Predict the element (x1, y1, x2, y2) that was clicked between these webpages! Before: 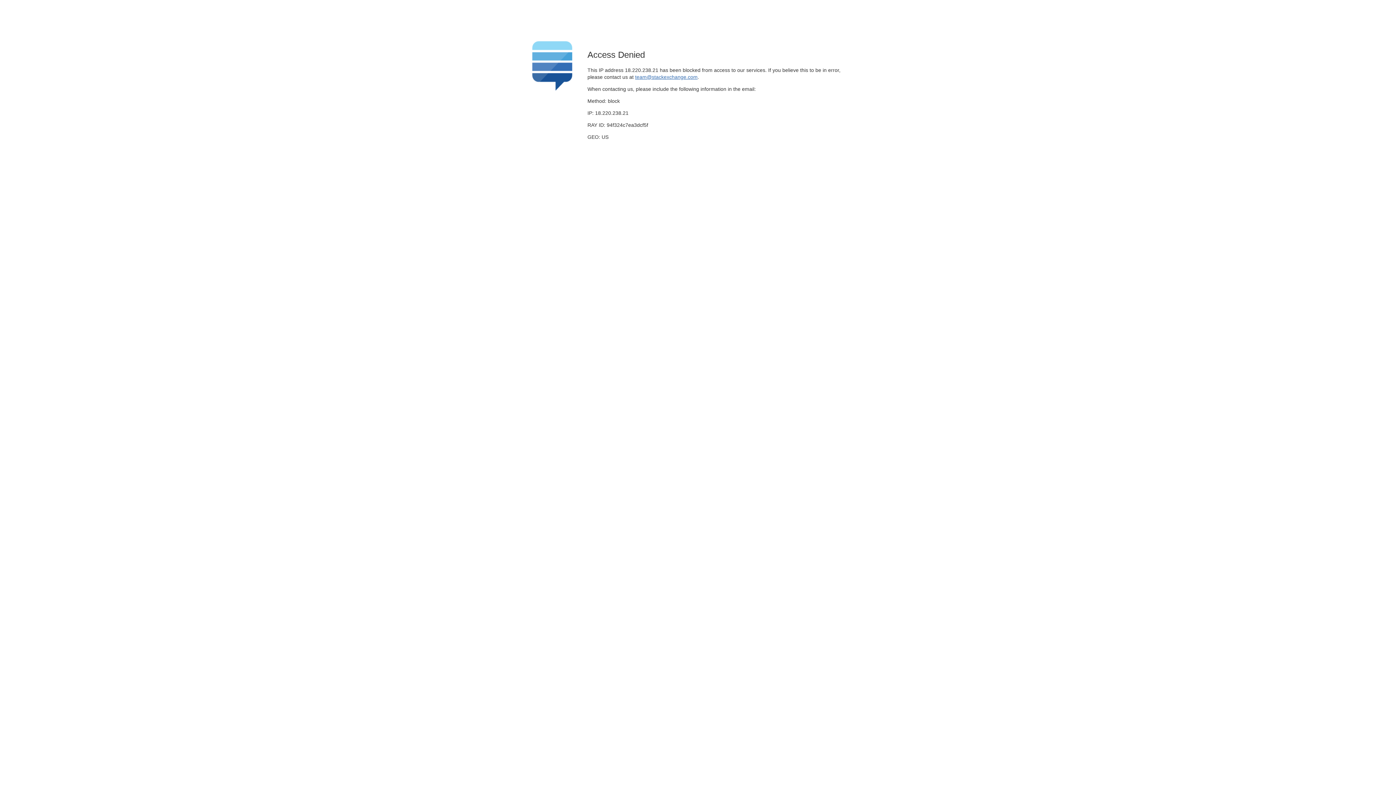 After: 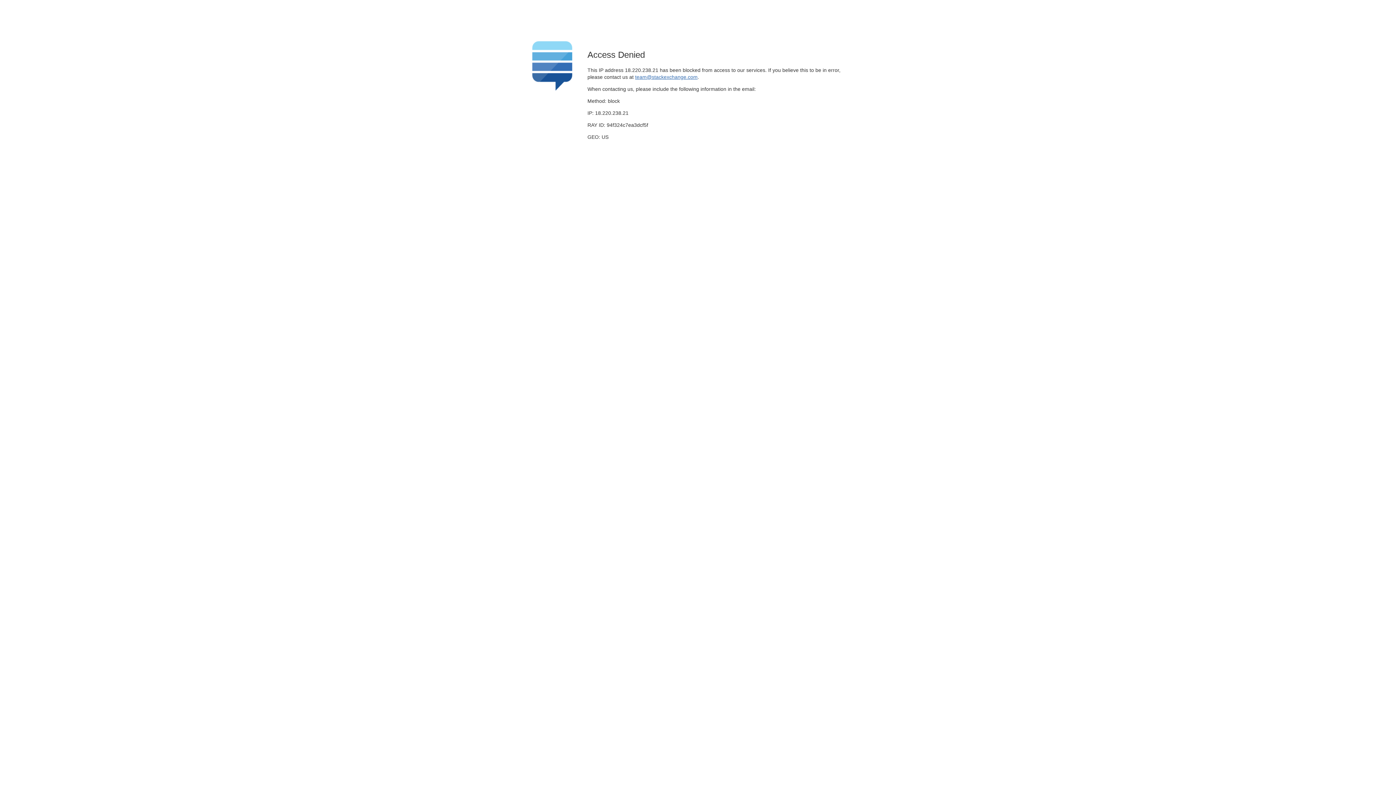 Action: label: team@stackexchange.com bbox: (635, 74, 697, 79)